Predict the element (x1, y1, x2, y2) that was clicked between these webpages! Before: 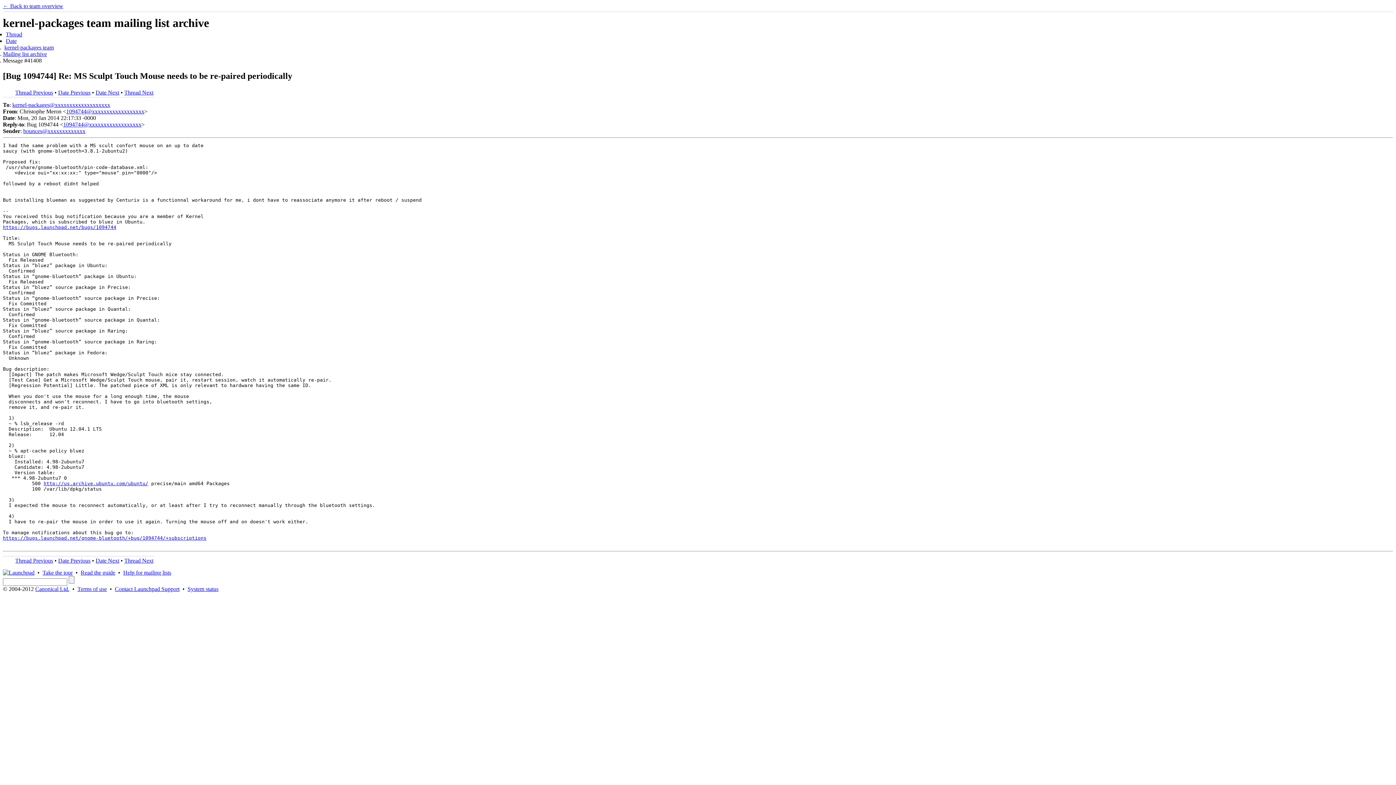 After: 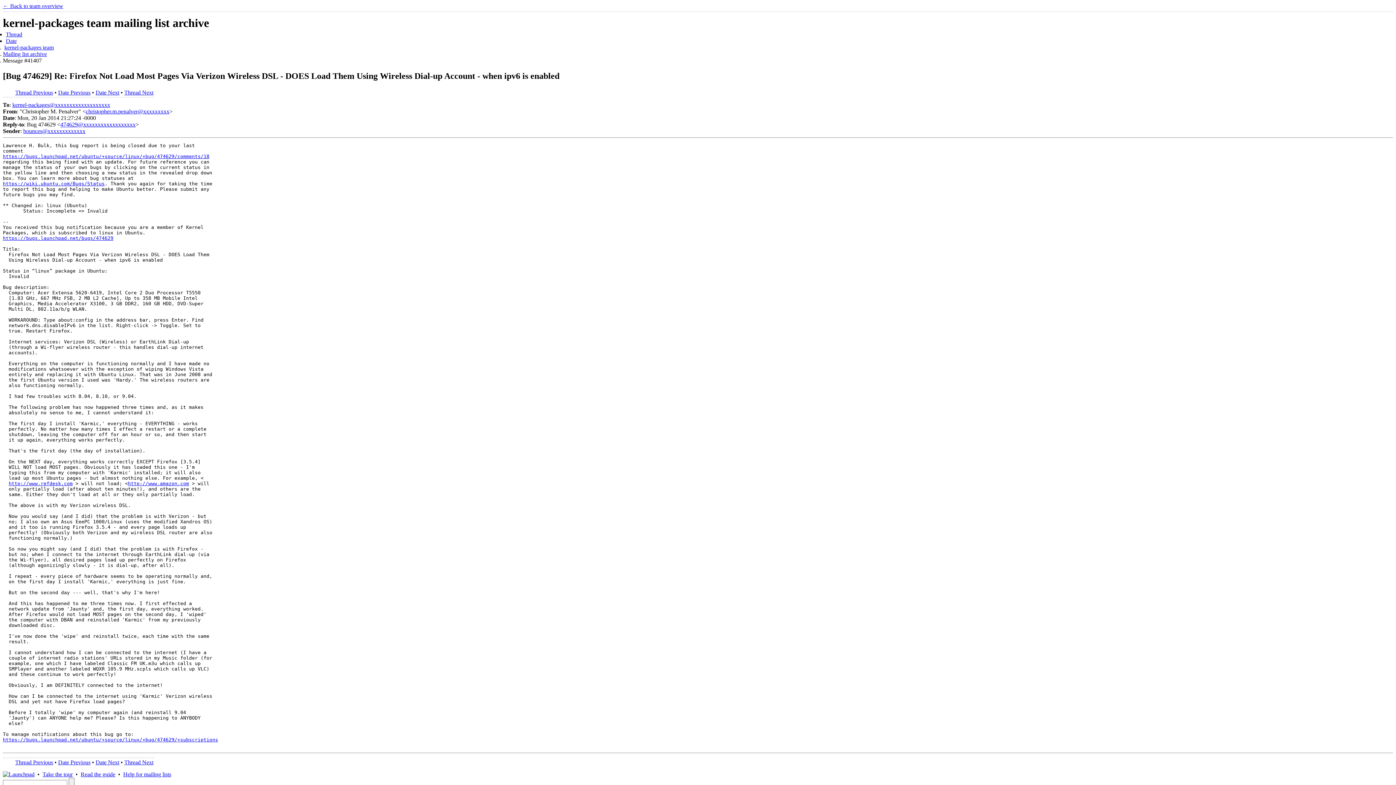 Action: bbox: (58, 89, 90, 95) label: Date Previous